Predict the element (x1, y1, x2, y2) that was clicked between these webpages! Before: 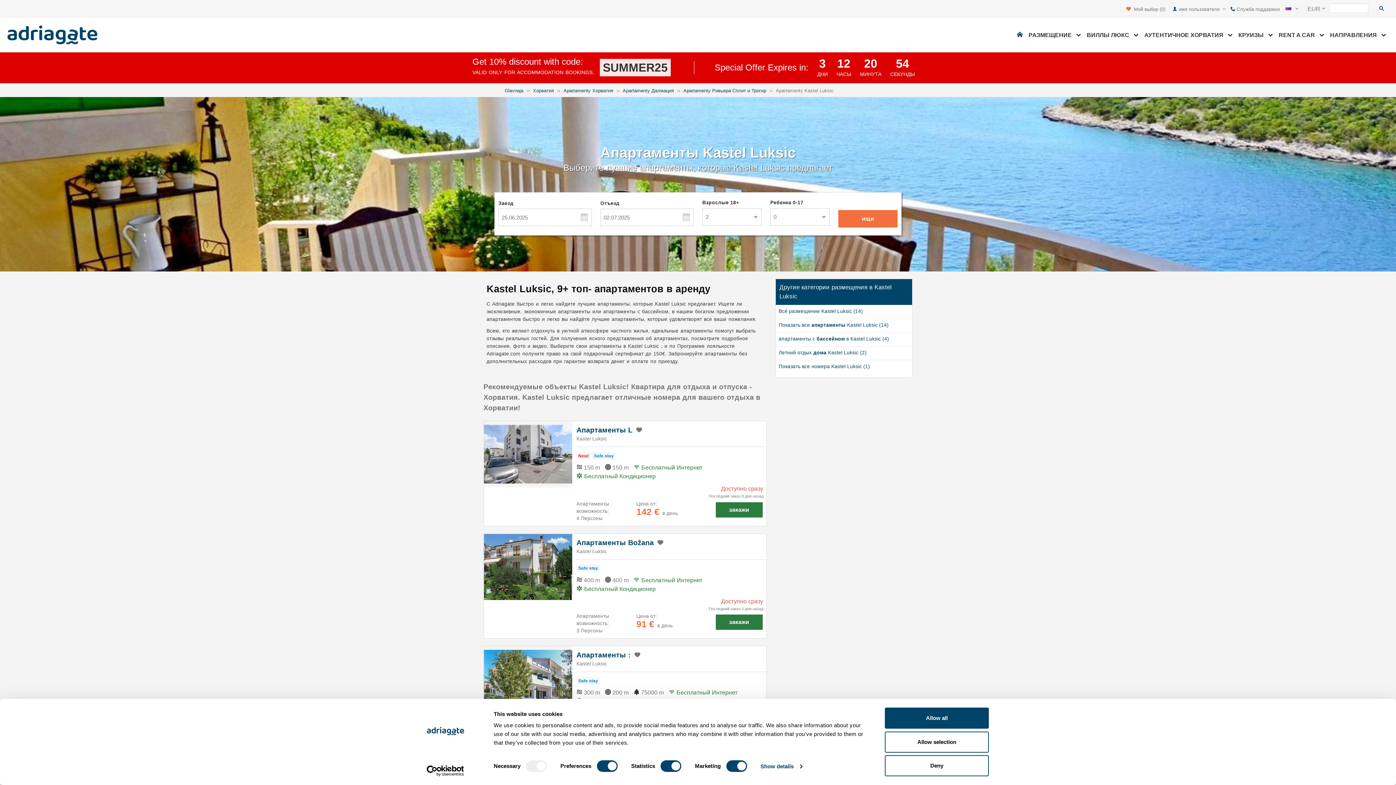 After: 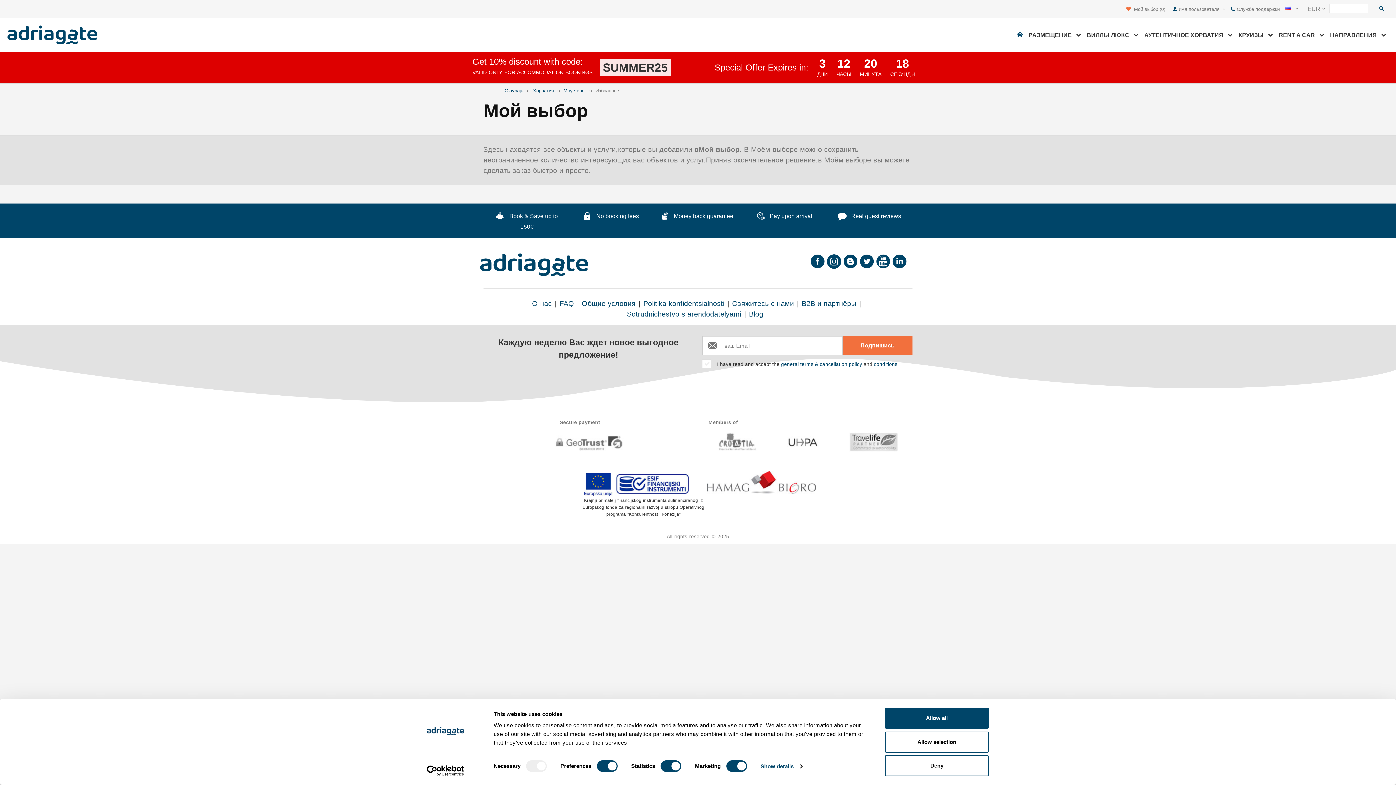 Action: label:   Мой выбор (0) bbox: (1186, 6, 1225, 11)